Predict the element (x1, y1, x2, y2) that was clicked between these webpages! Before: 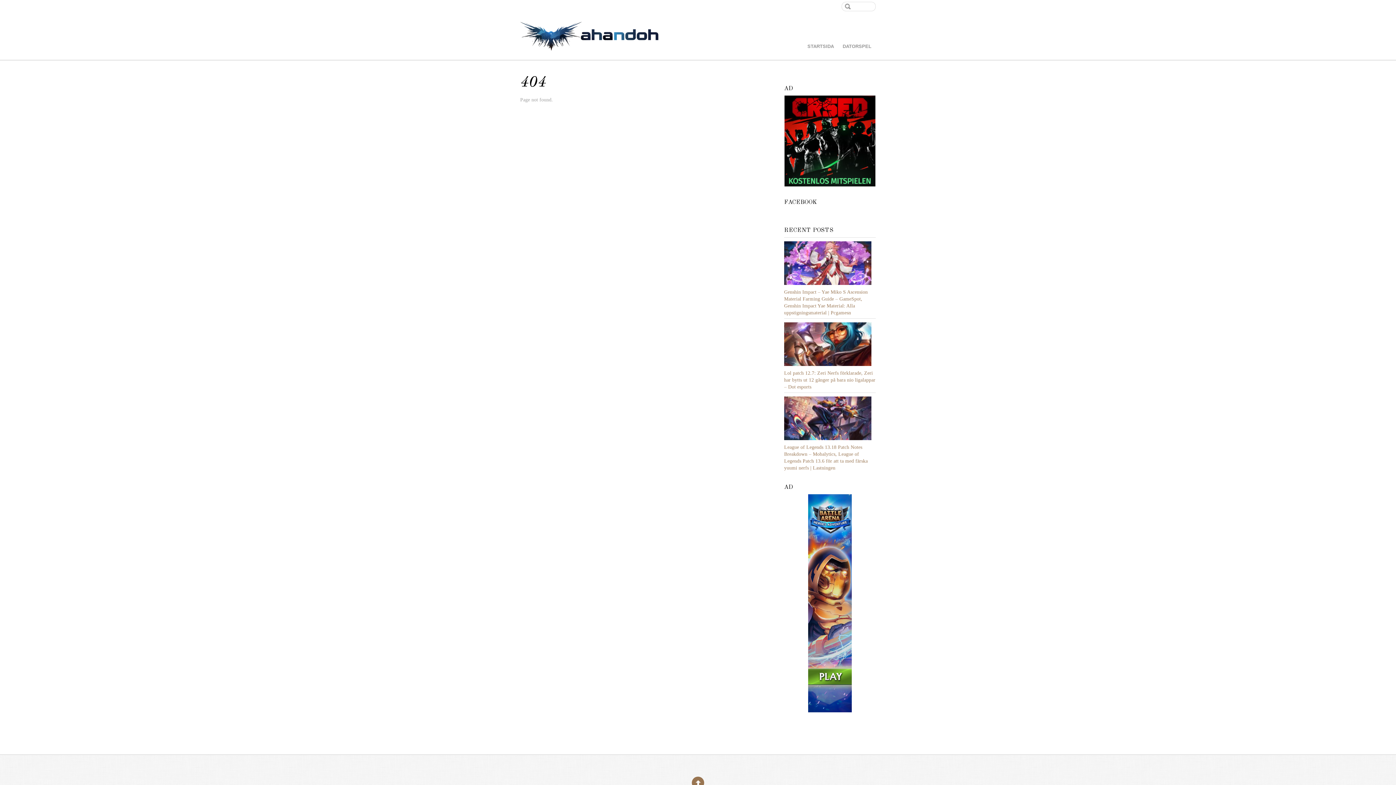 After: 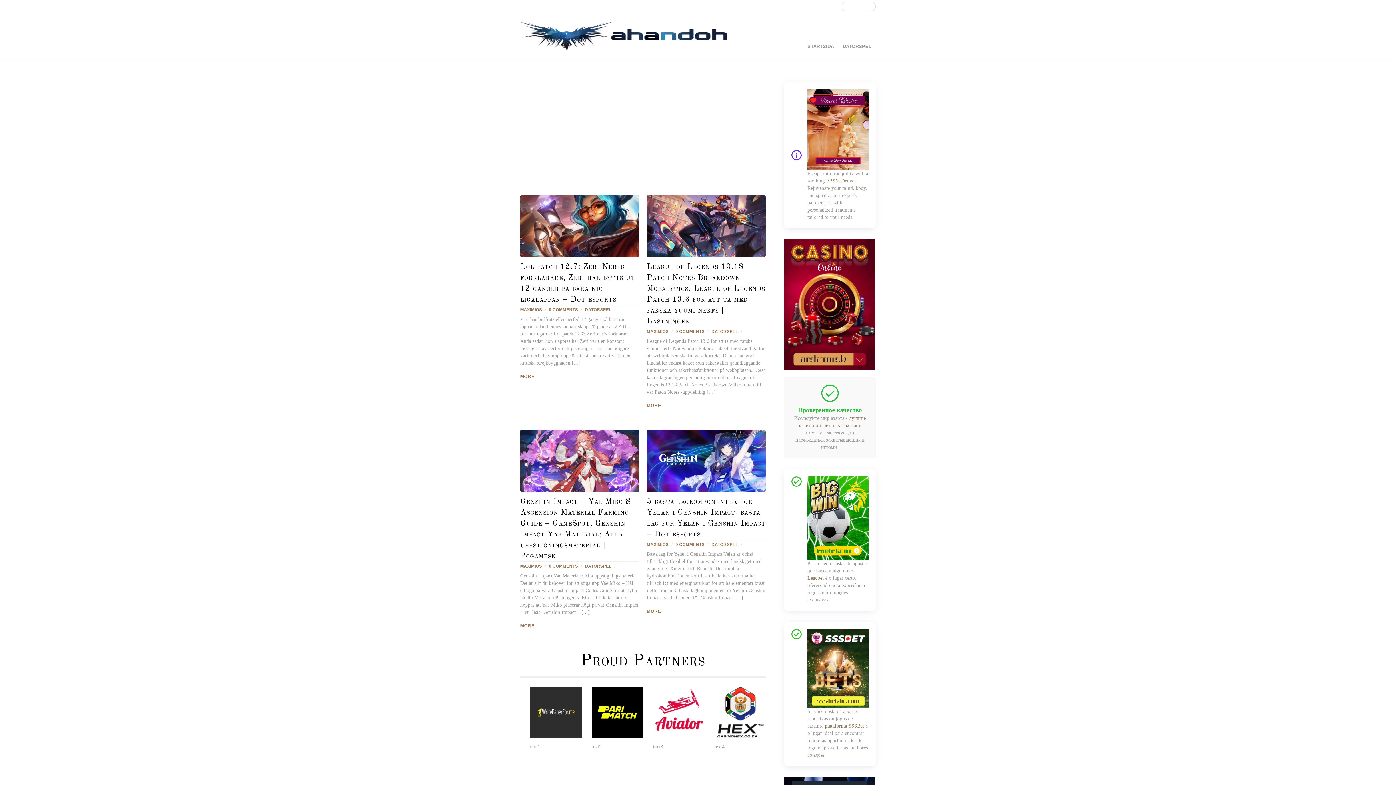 Action: bbox: (520, 32, 658, 50)